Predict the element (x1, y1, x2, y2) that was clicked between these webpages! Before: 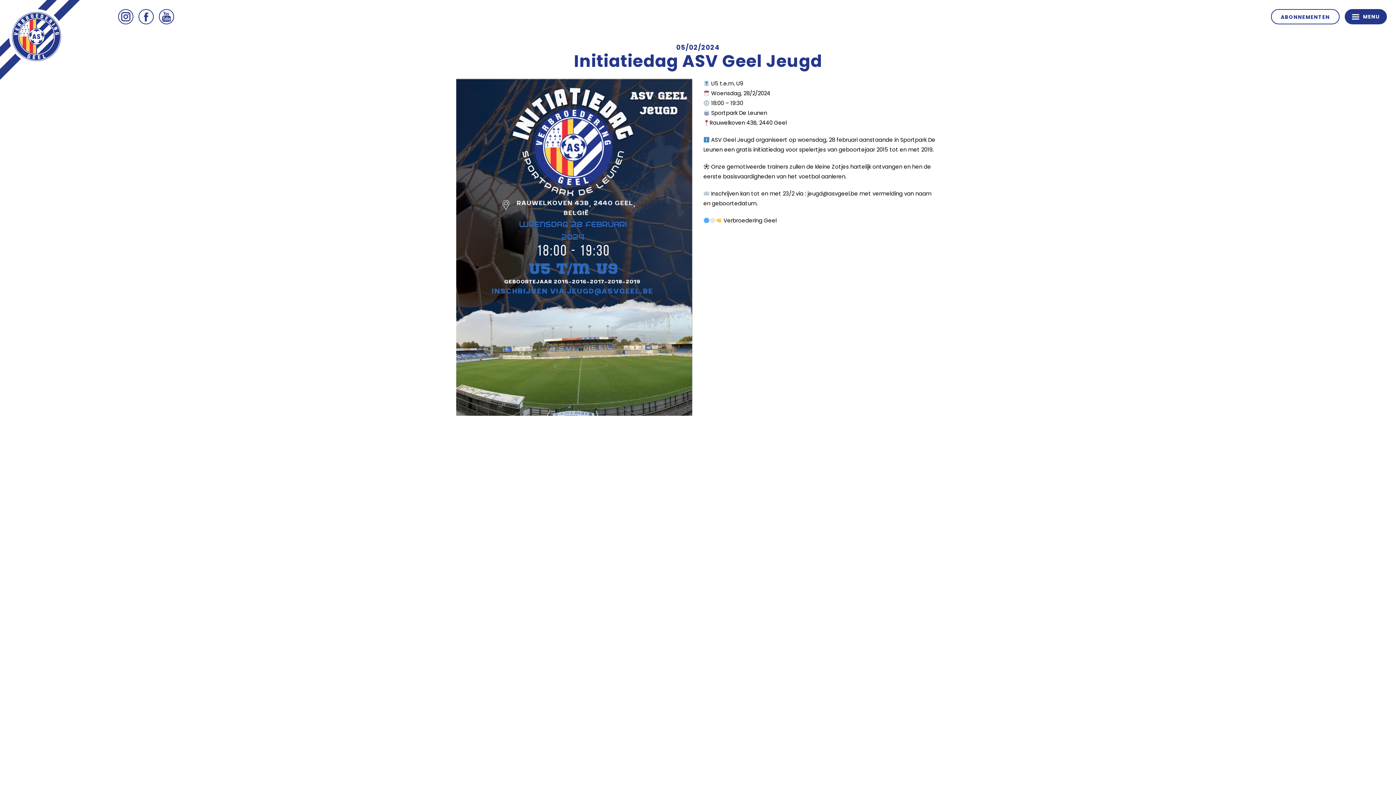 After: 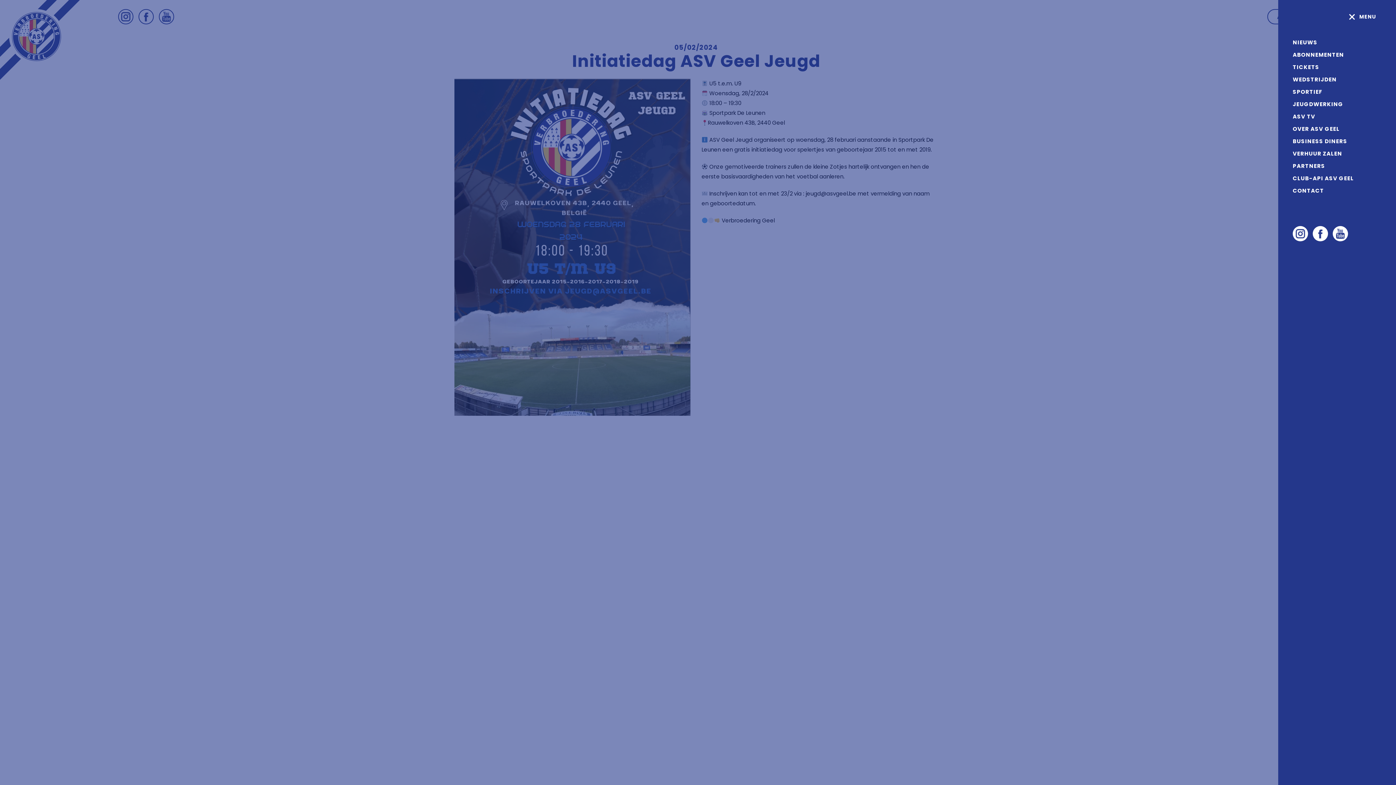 Action: label: MENU bbox: (1345, 9, 1387, 24)